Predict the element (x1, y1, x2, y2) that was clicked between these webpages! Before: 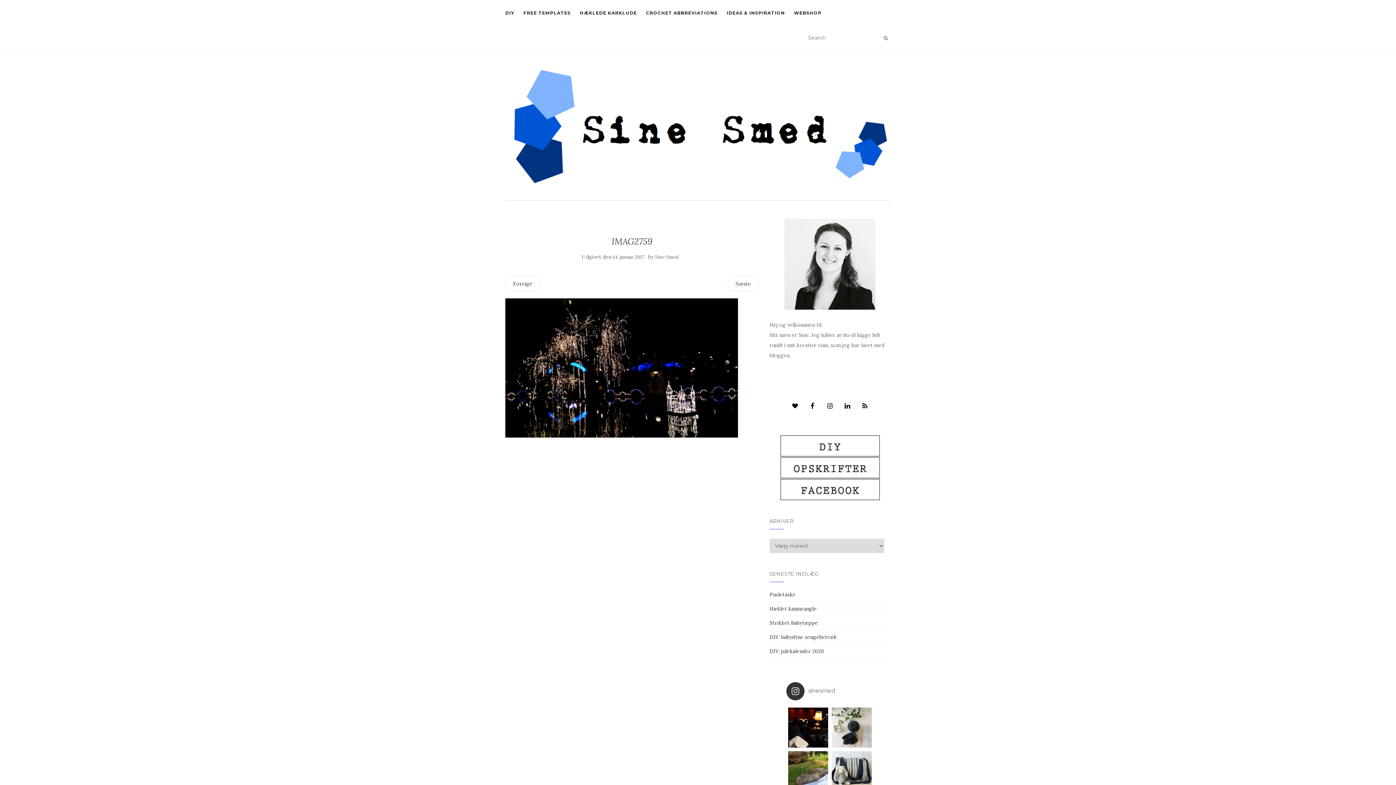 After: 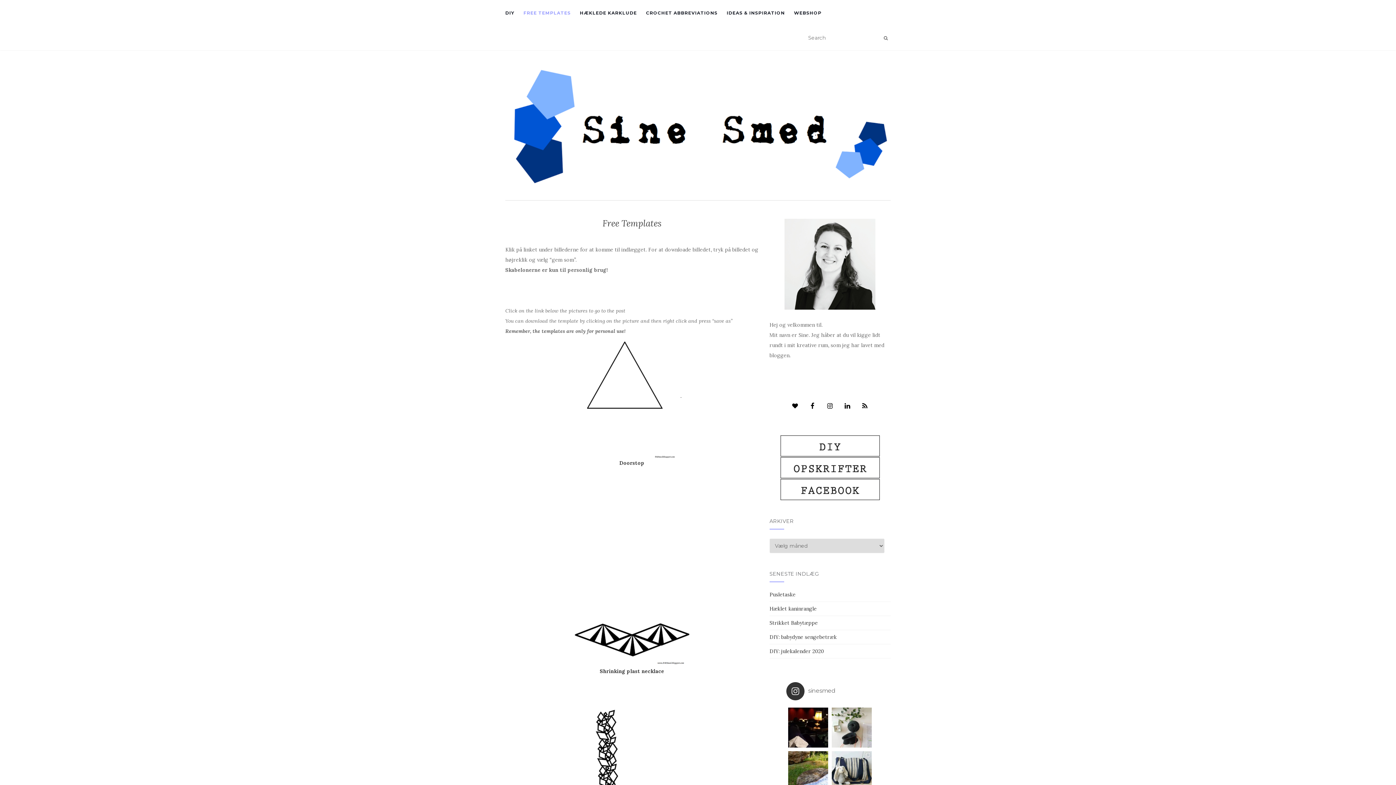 Action: bbox: (523, 0, 570, 25) label: FREE TEMPLATES